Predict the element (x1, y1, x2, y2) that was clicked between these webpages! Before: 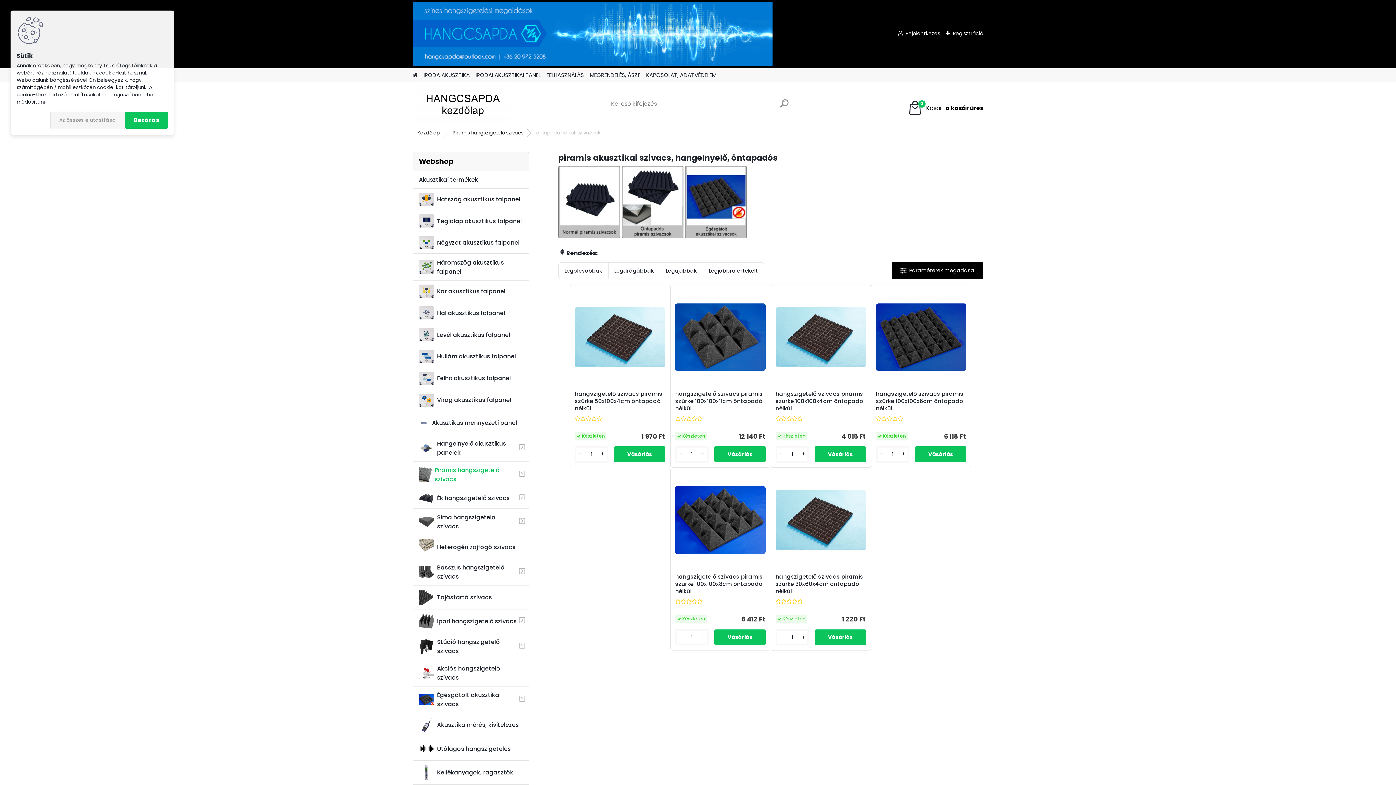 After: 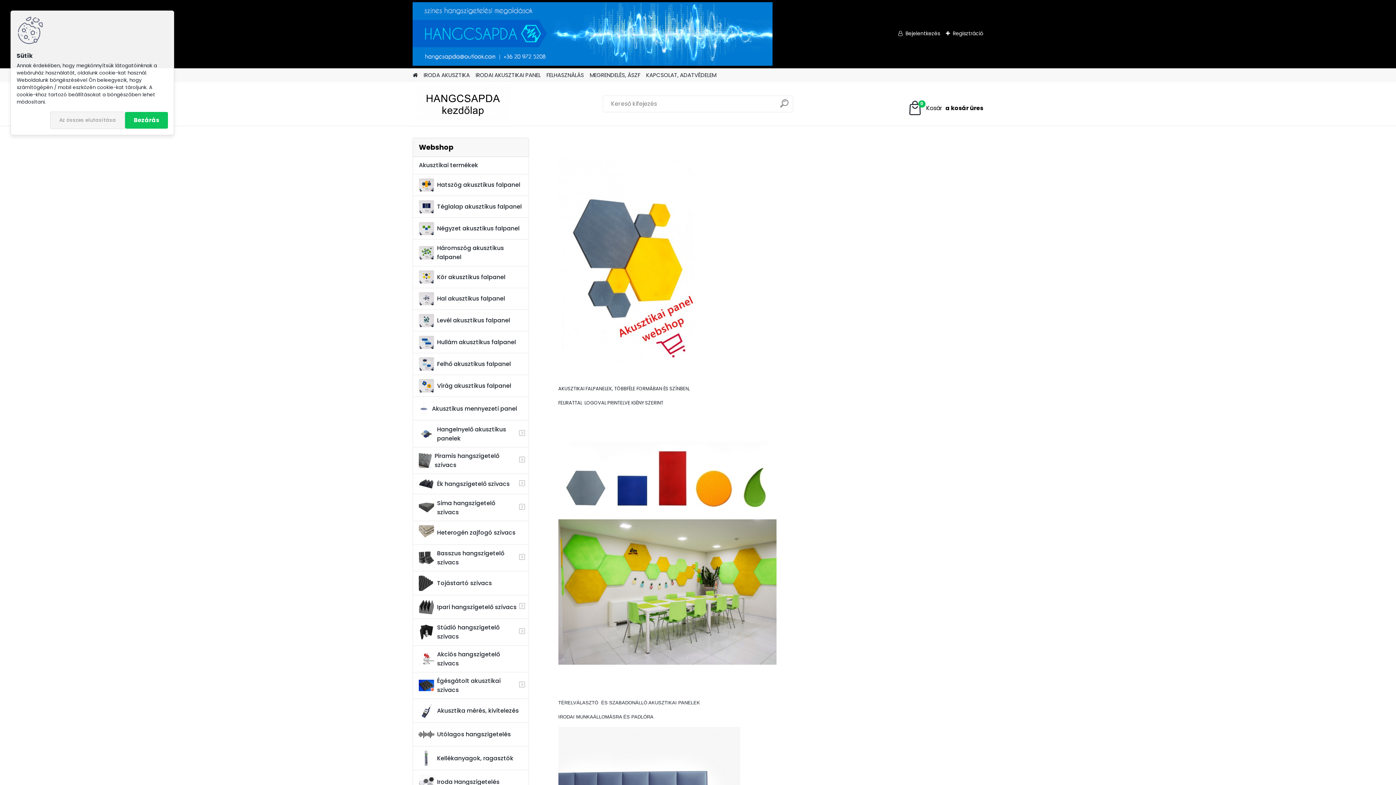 Action: bbox: (475, 68, 540, 82) label: IRODAI AKUSZTIKAI PANEL